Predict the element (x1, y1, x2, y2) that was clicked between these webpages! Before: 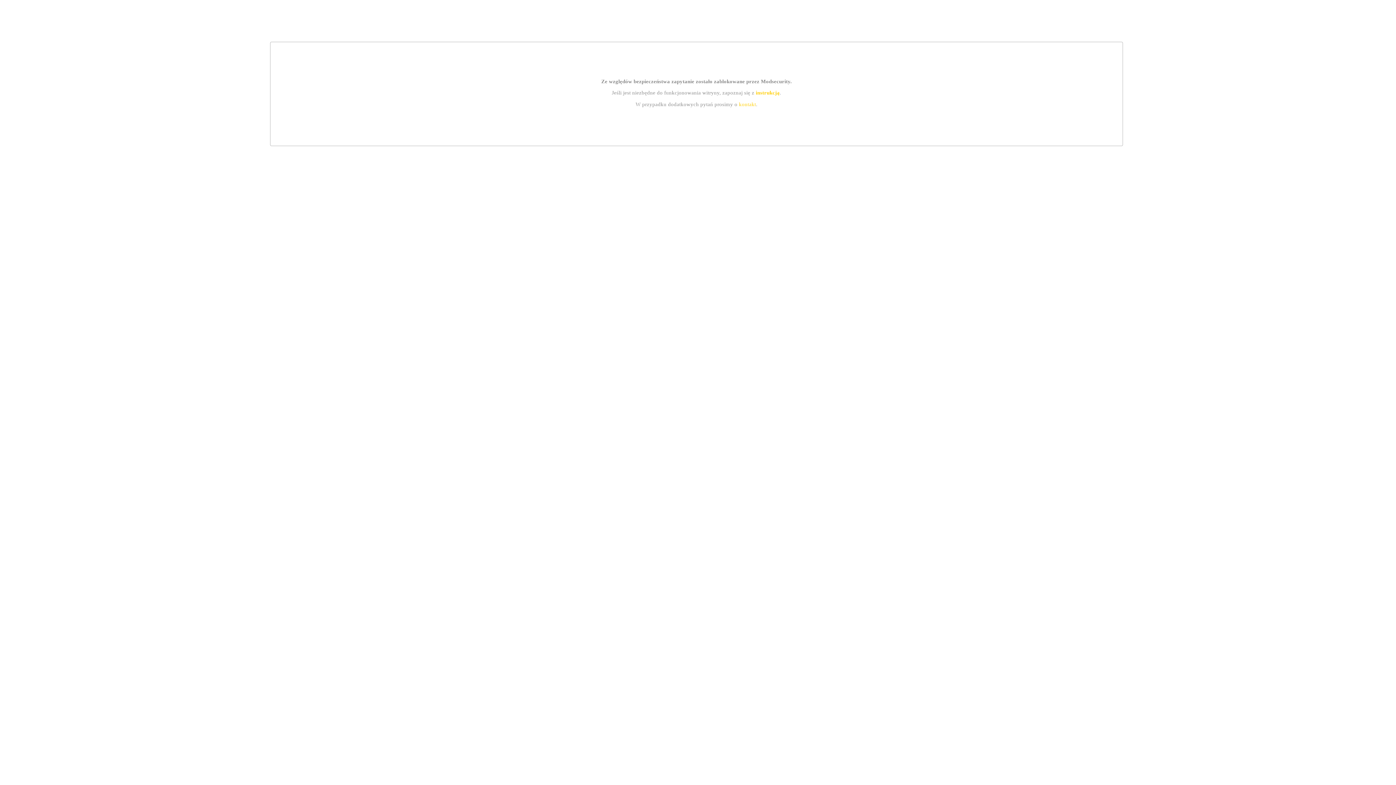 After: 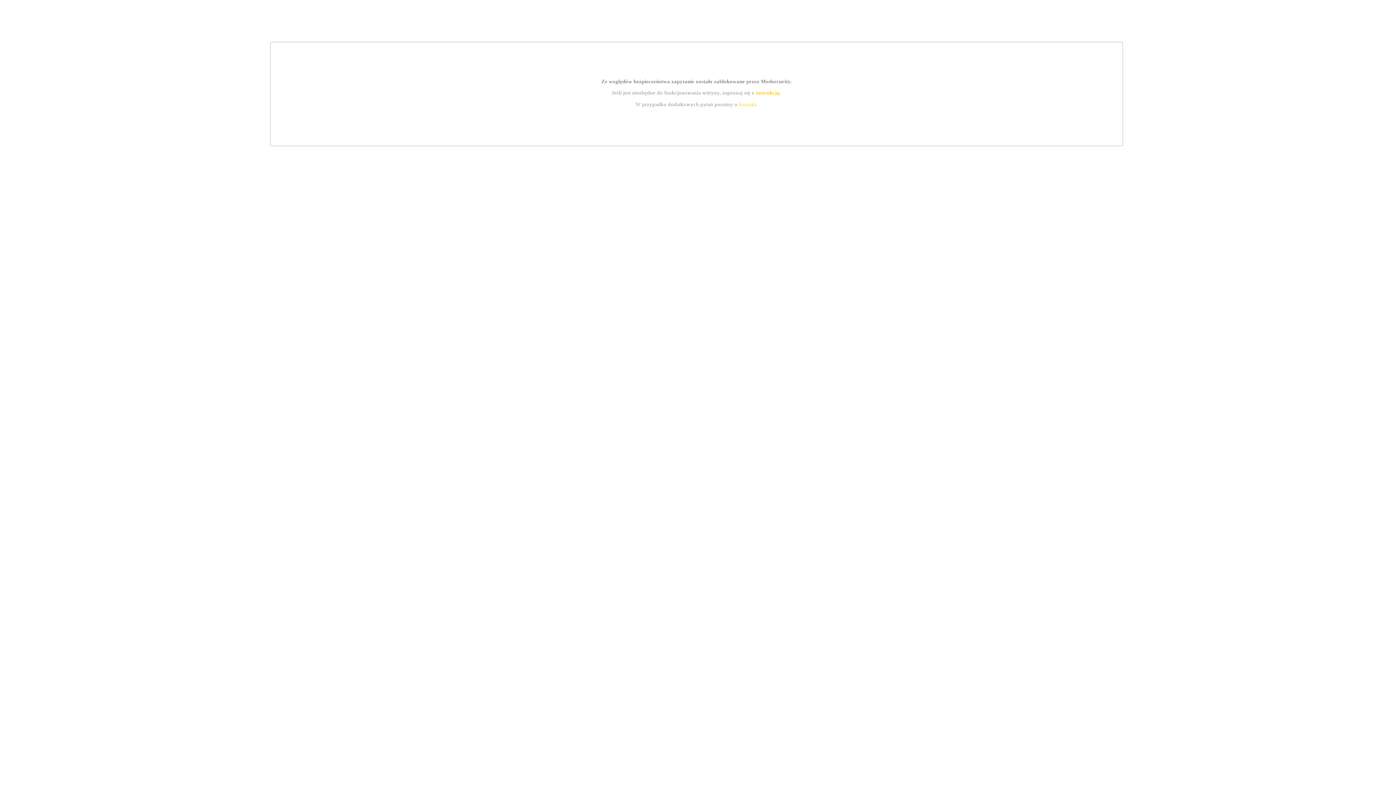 Action: label: instrukcją bbox: (755, 89, 779, 95)